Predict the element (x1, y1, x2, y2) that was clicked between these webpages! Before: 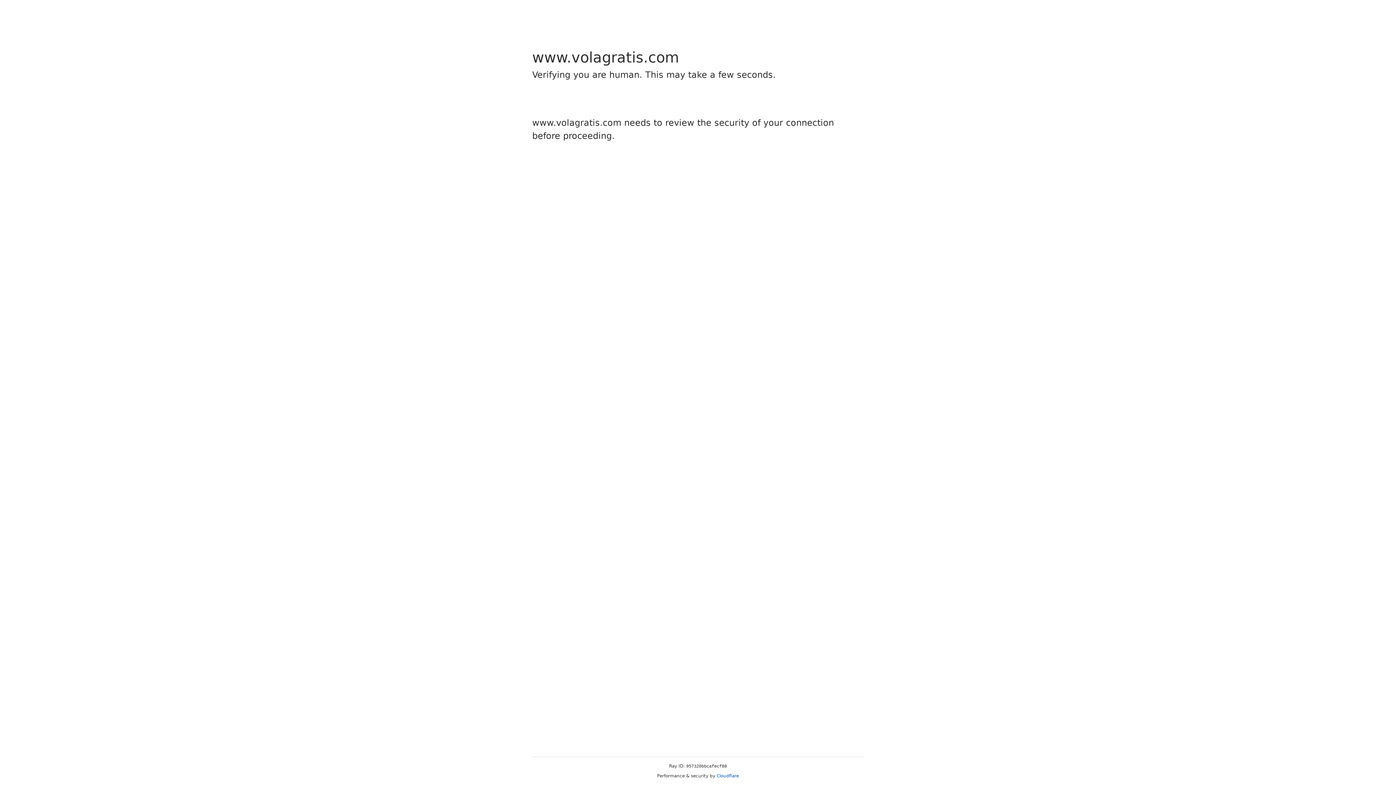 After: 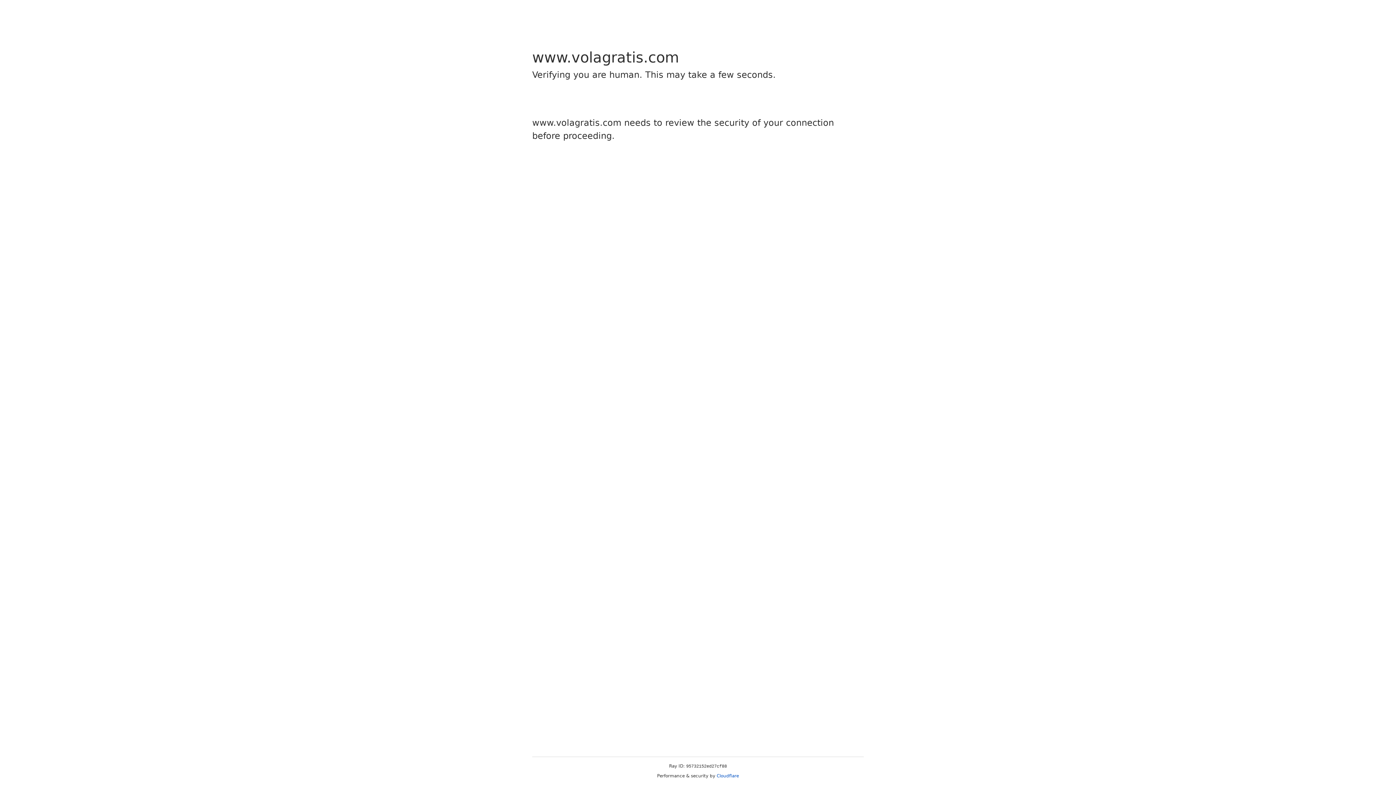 Action: label: Cloudflare bbox: (716, 773, 739, 778)